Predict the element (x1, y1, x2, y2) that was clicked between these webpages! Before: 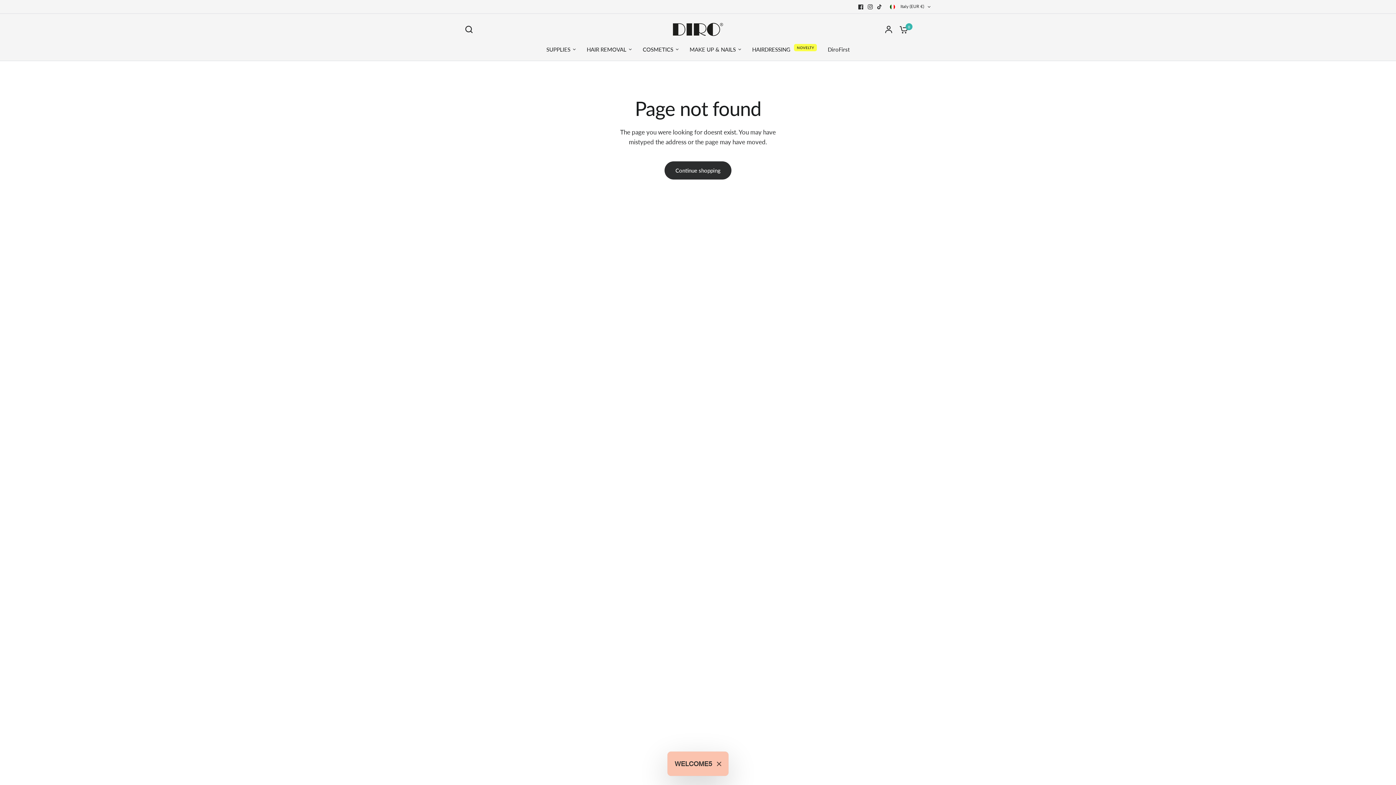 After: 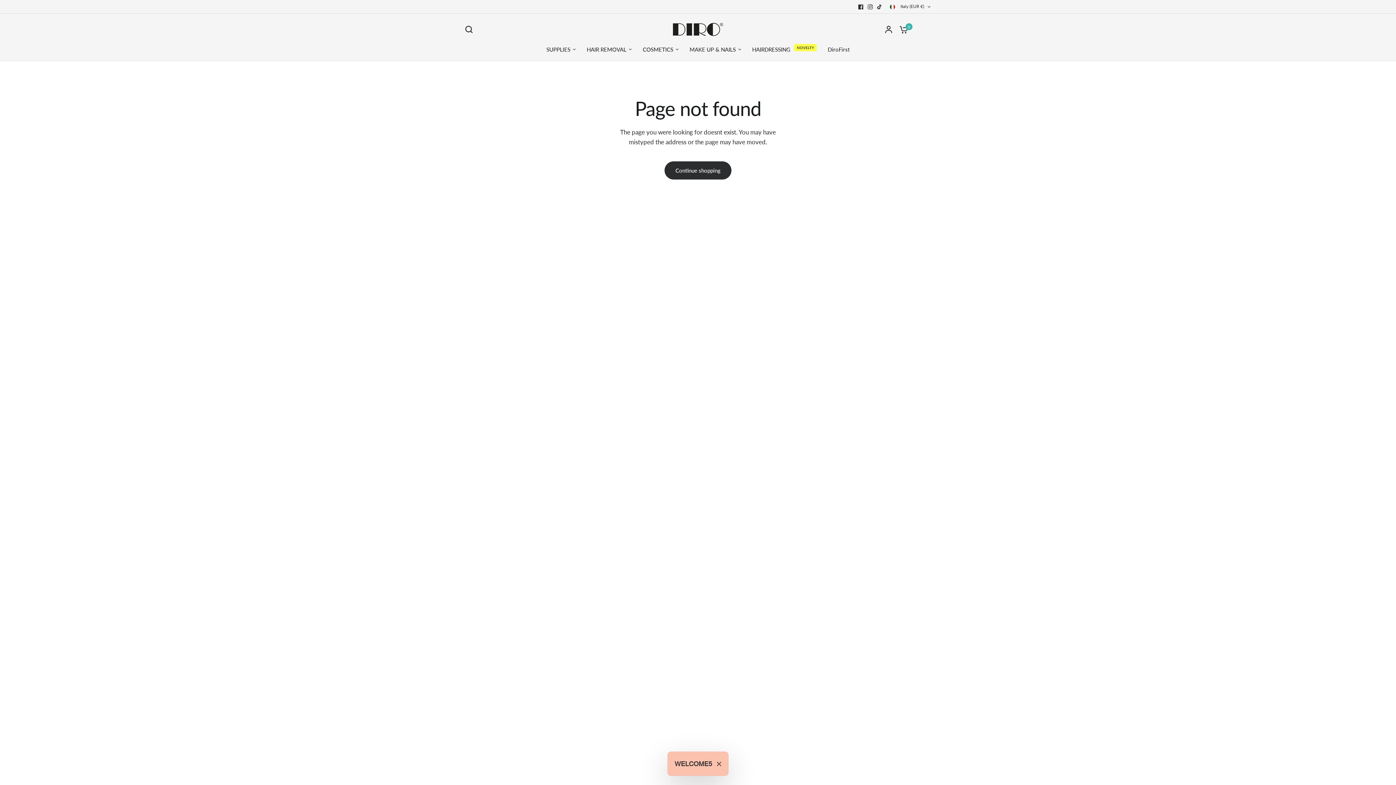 Action: bbox: (875, 2, 884, 11)